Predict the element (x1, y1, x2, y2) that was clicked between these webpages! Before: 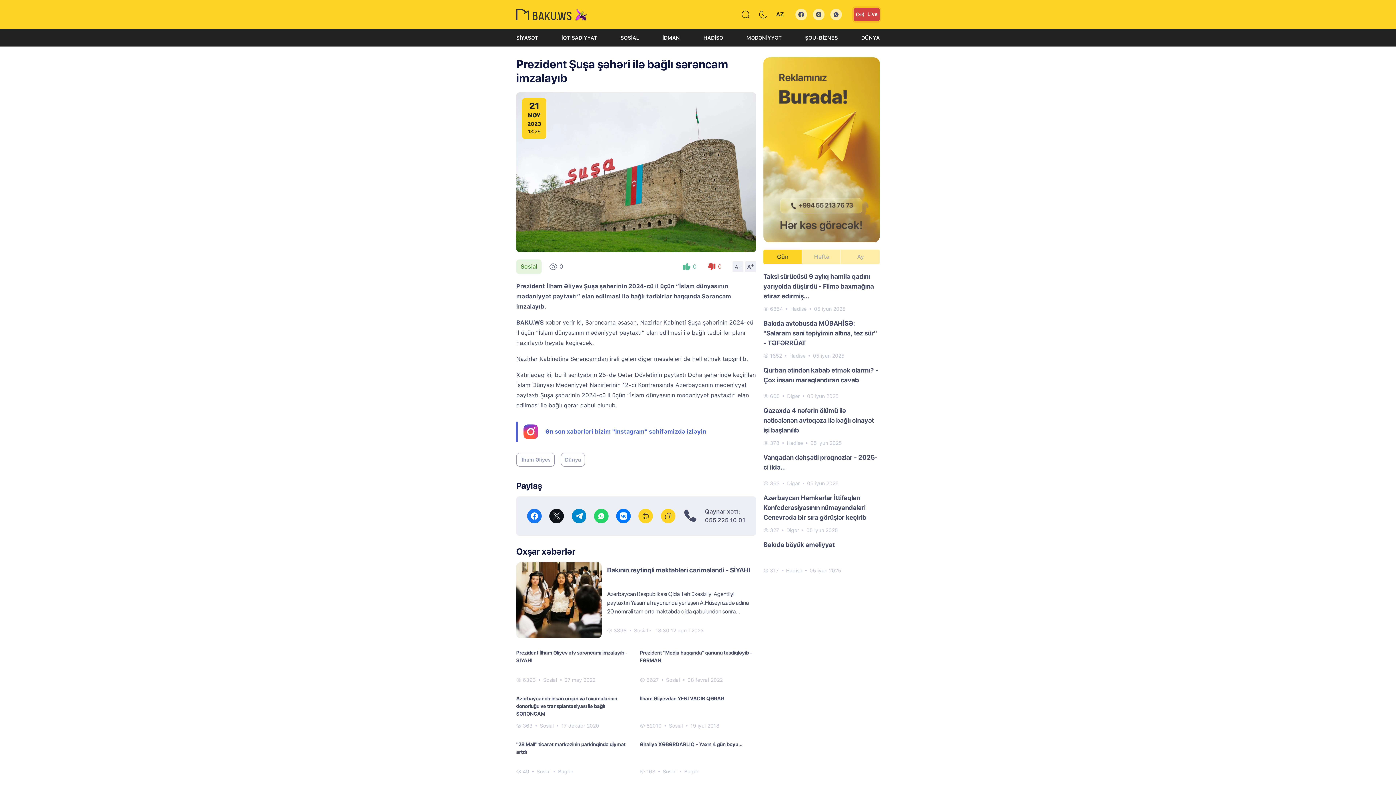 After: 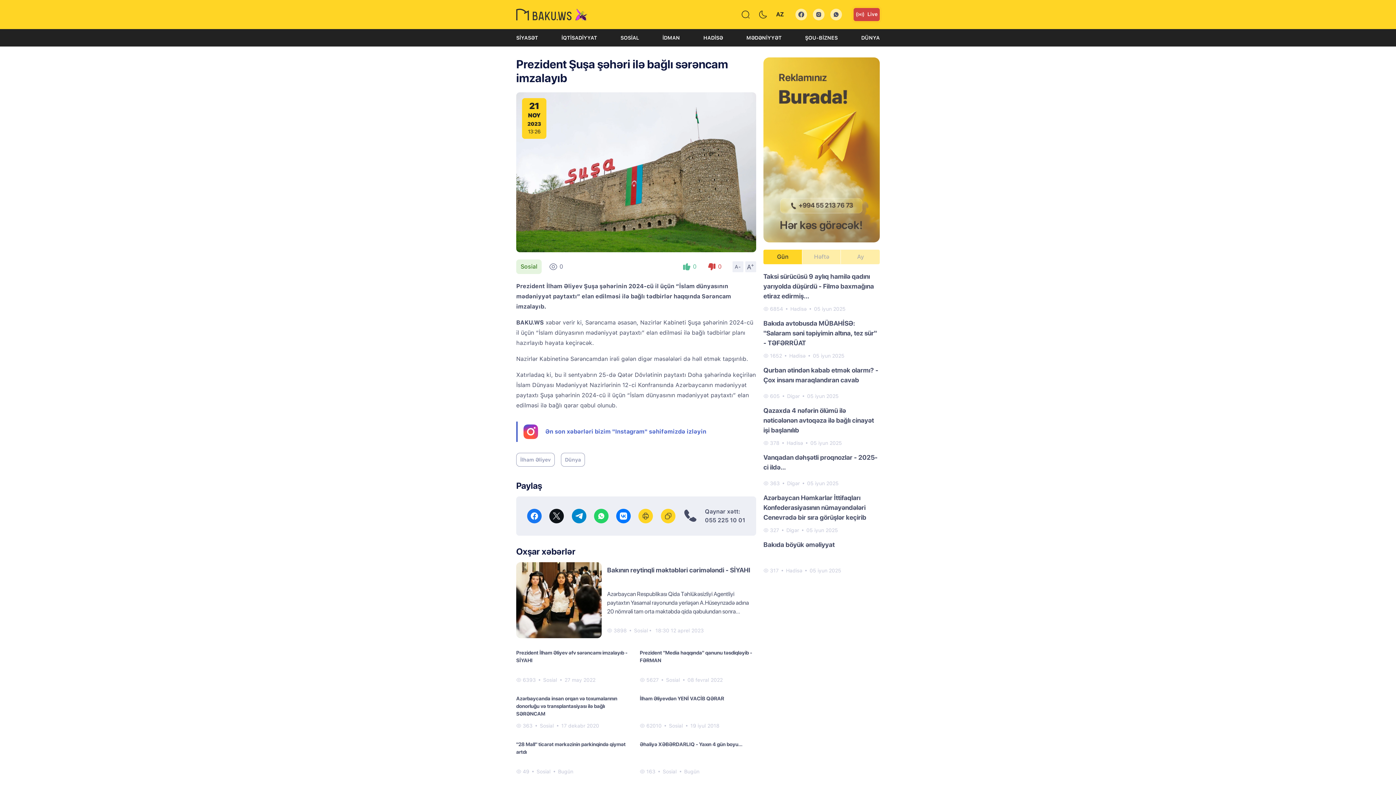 Action: bbox: (616, 509, 630, 523)